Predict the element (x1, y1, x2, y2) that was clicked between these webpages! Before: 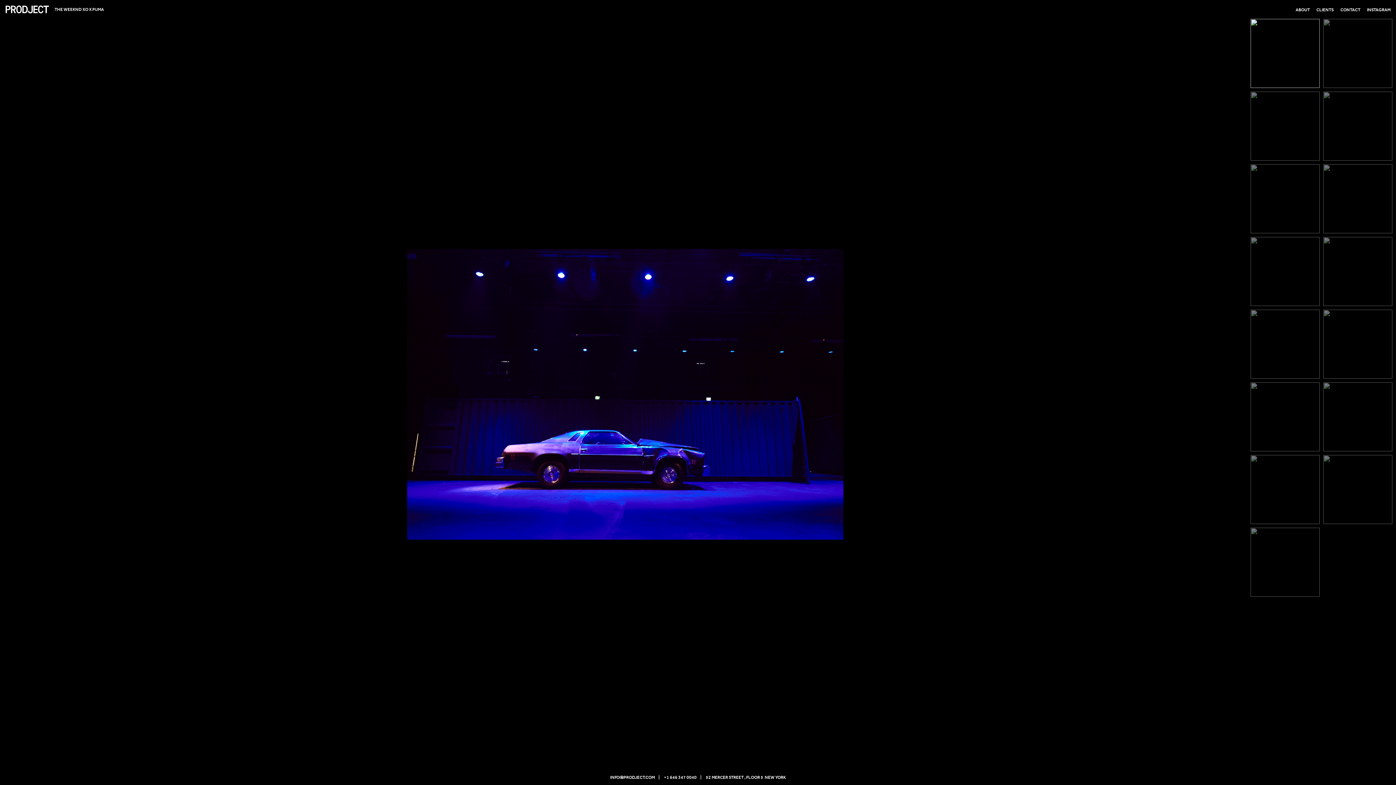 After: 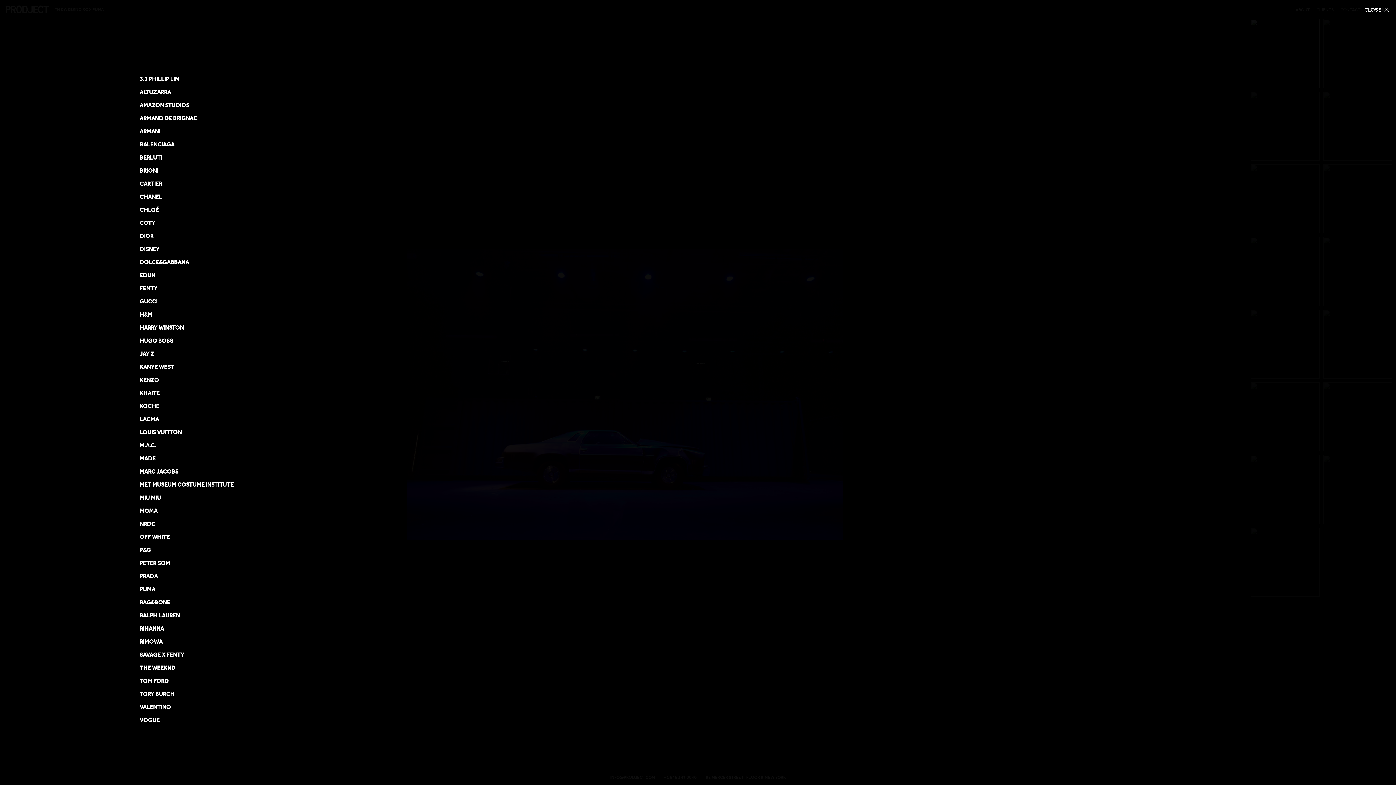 Action: label: CLIENTS bbox: (1316, 5, 1334, 13)